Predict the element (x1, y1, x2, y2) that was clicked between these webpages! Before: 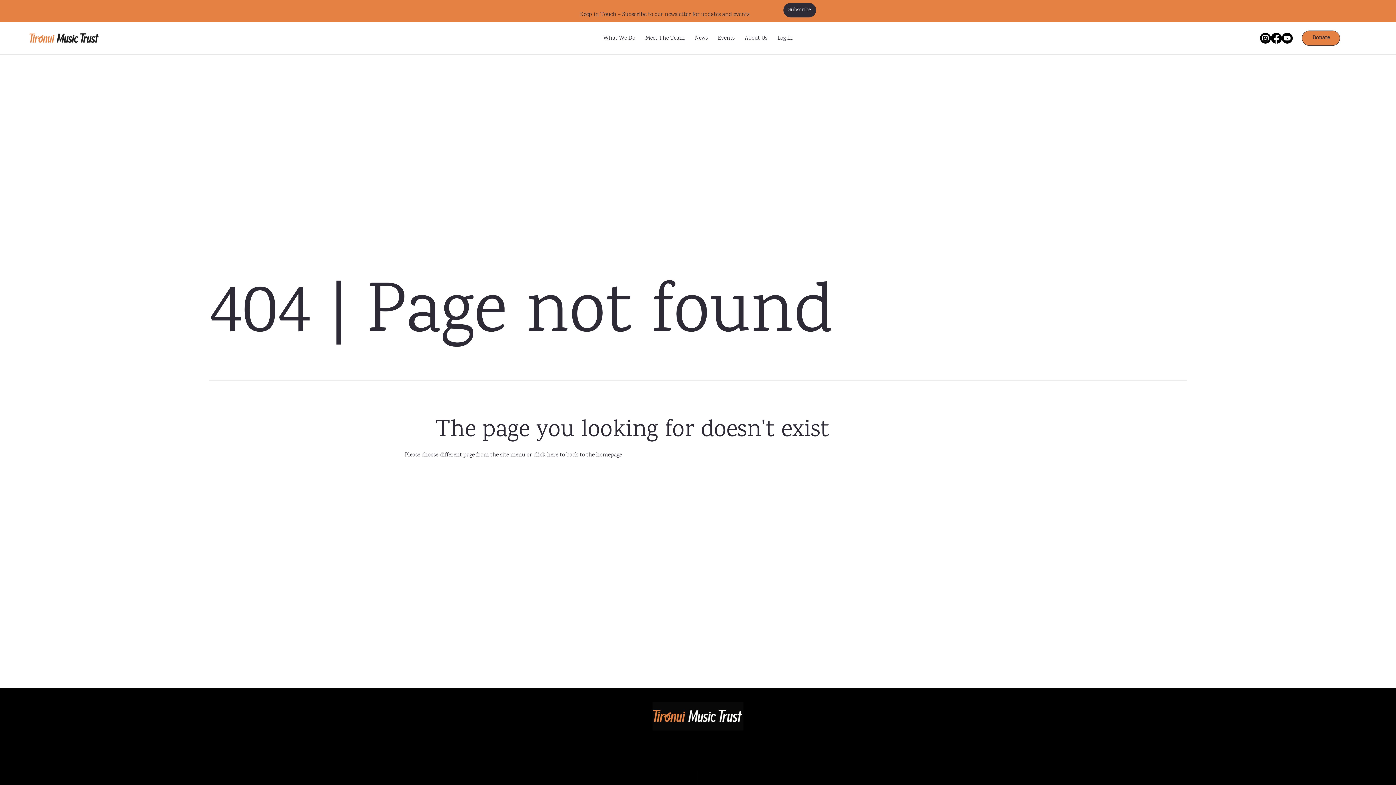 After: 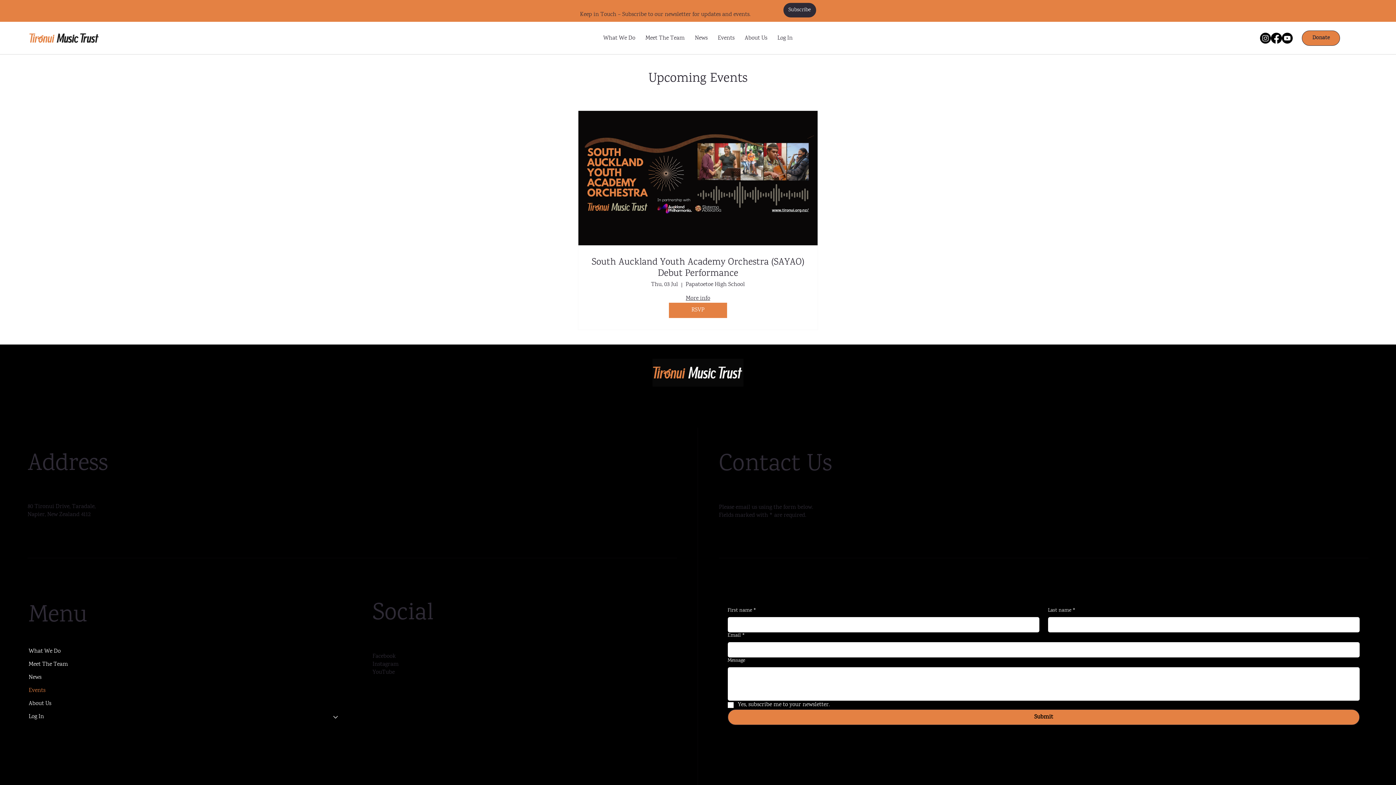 Action: label: Events bbox: (714, 29, 738, 46)